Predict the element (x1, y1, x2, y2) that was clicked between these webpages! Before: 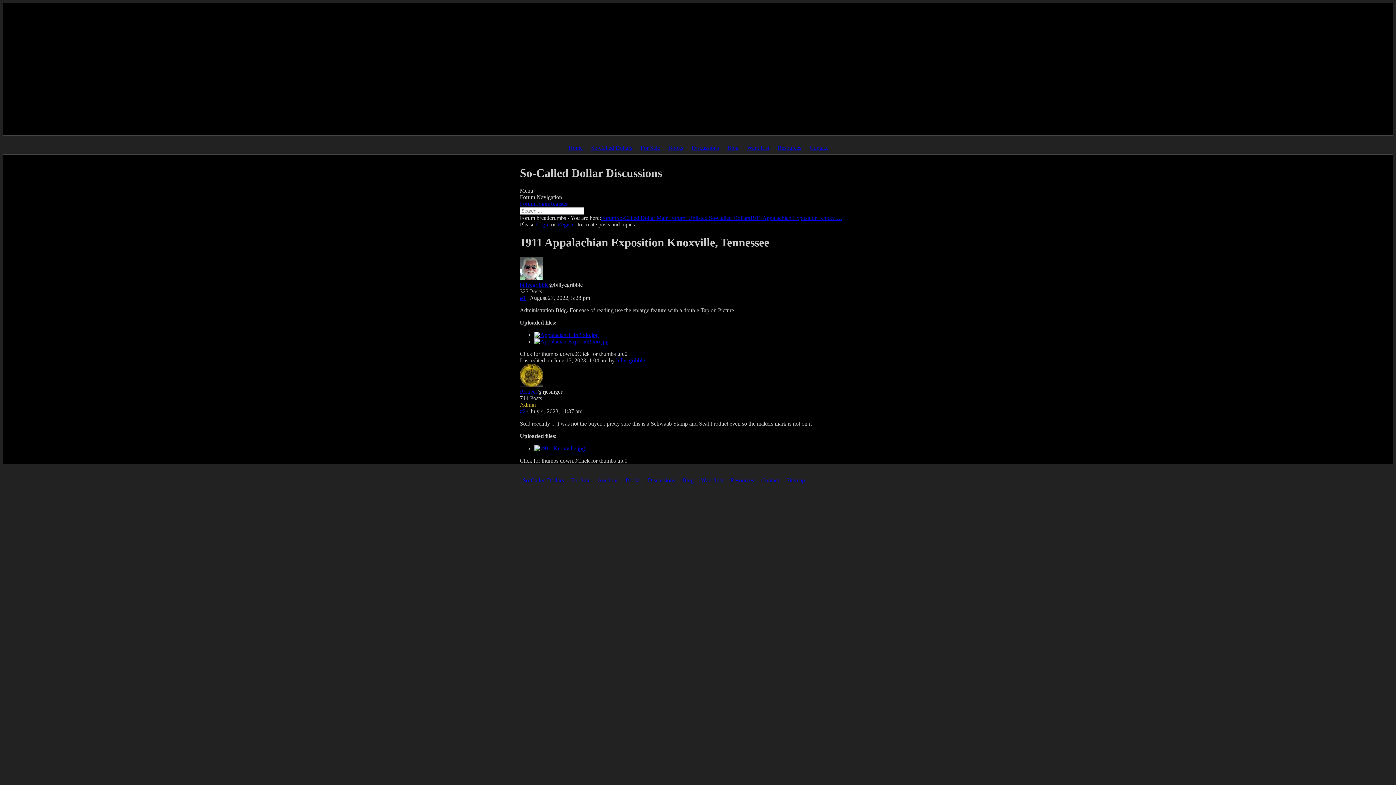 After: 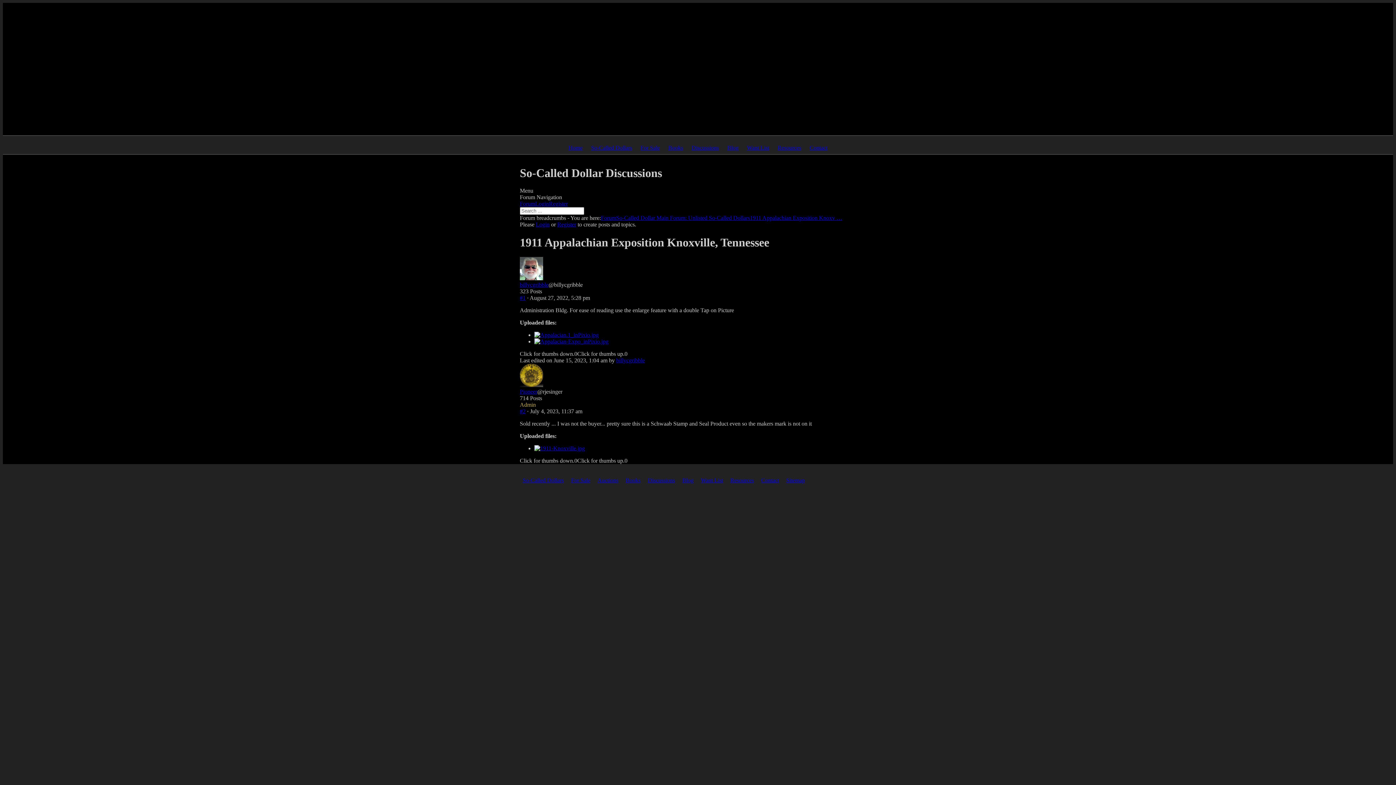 Action: bbox: (520, 408, 525, 414) label: #2